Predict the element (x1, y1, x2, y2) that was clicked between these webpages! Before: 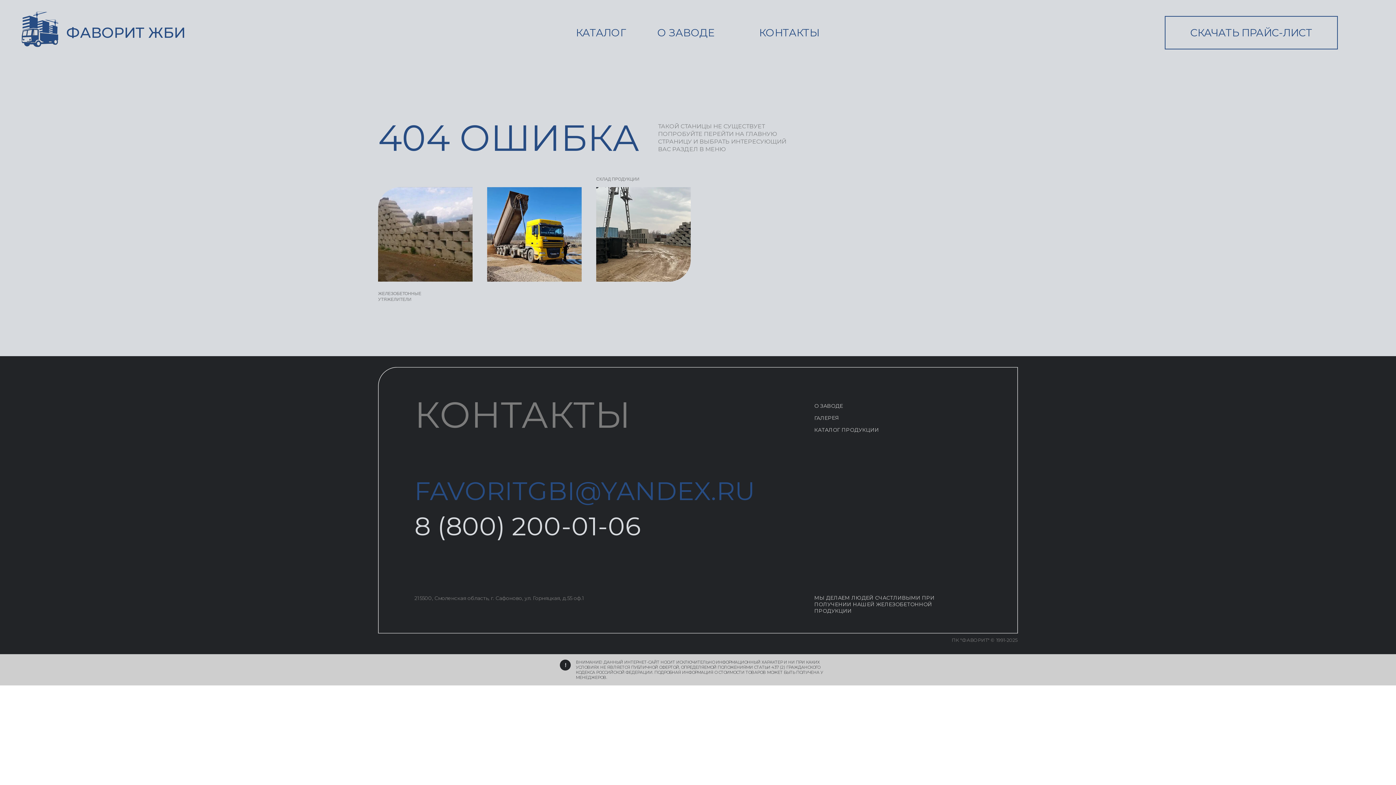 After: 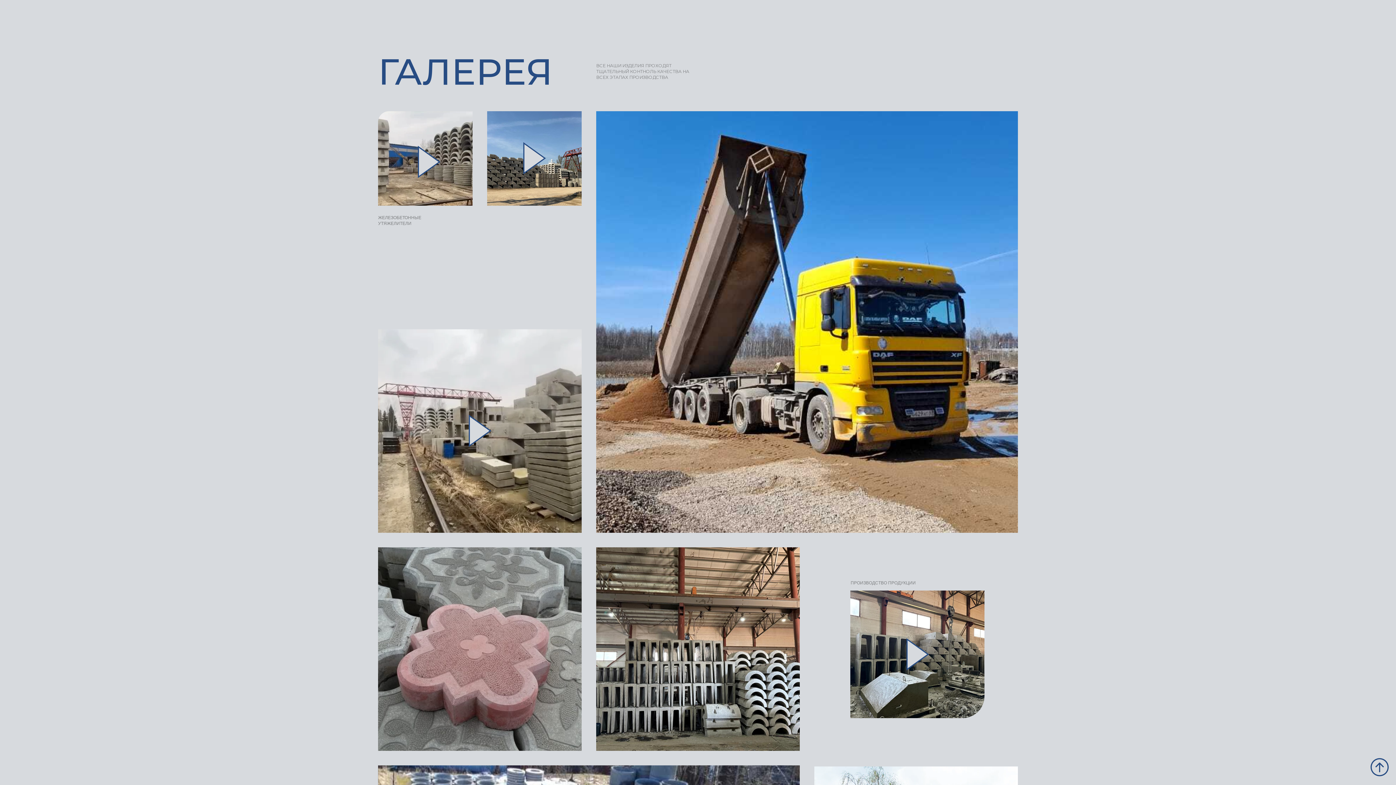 Action: bbox: (814, 414, 839, 421) label: ГАЛЕРЕЯ